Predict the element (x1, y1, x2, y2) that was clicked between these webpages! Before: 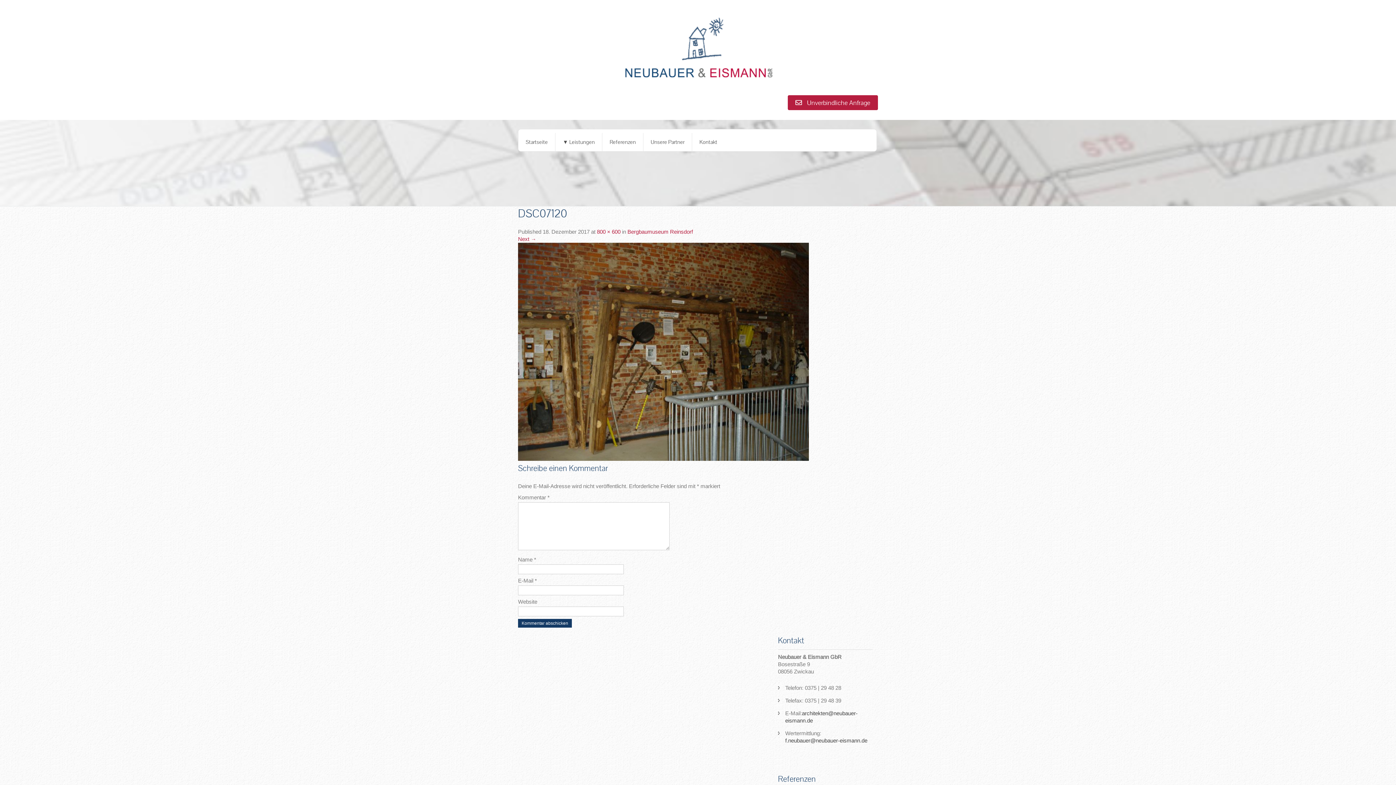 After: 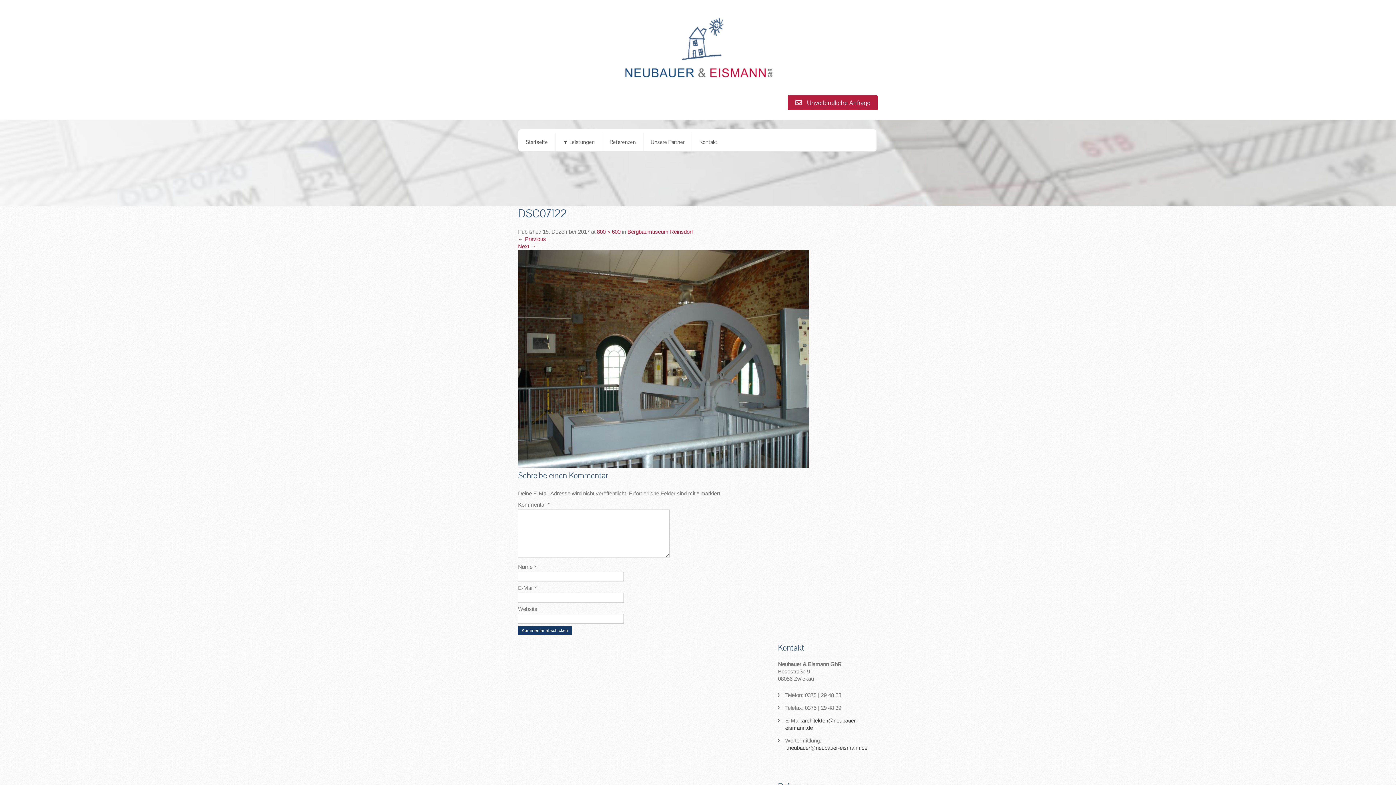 Action: bbox: (518, 236, 536, 242) label: Next →